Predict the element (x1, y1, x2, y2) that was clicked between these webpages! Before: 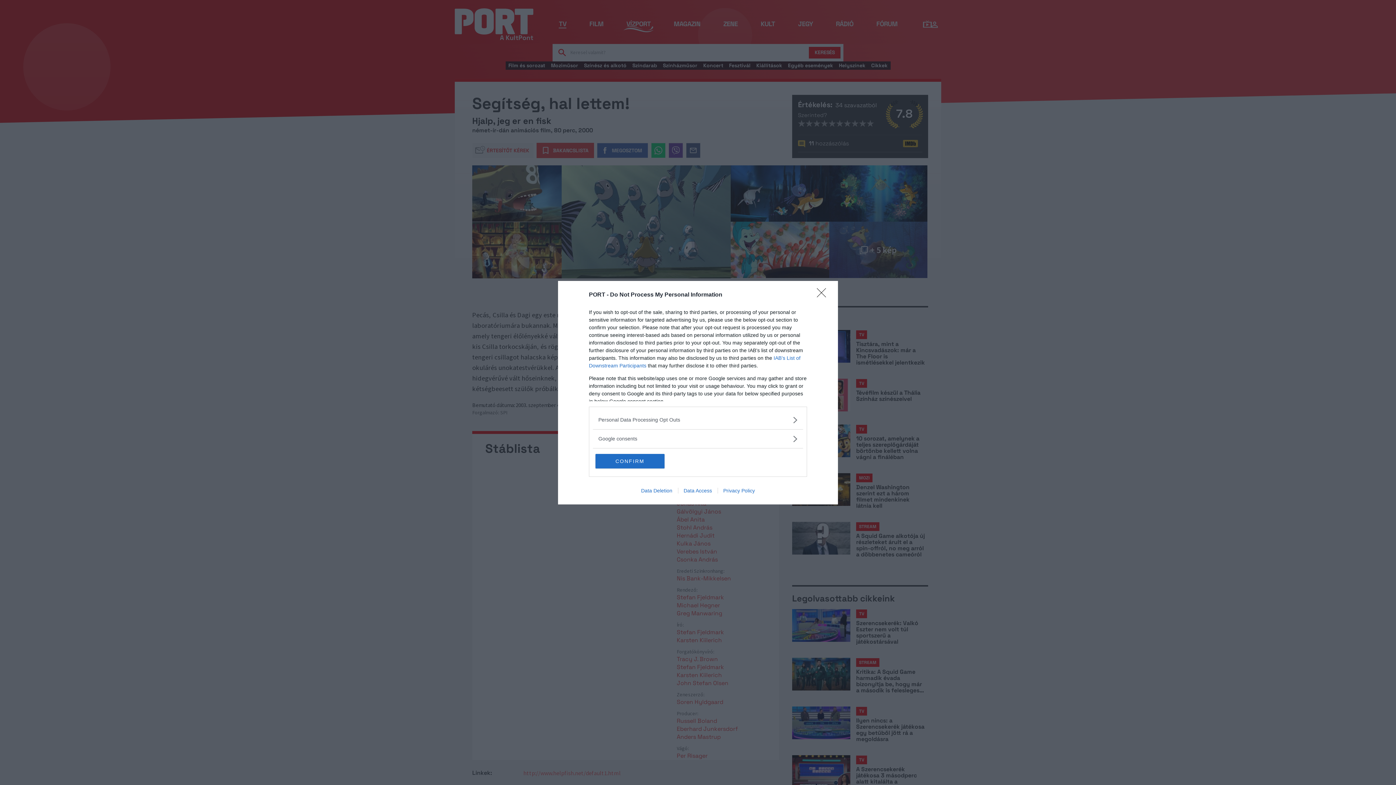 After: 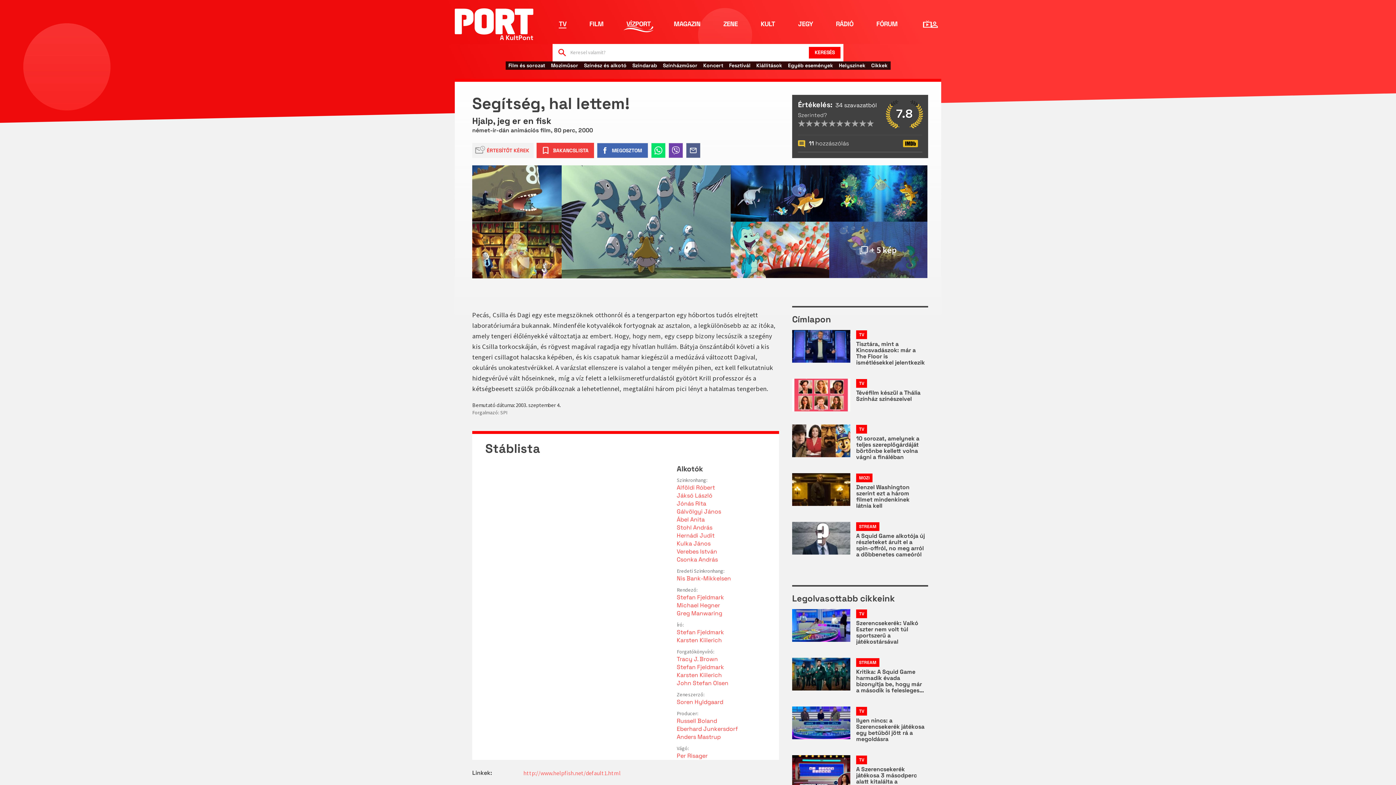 Action: label: CONFIRM bbox: (595, 454, 664, 468)